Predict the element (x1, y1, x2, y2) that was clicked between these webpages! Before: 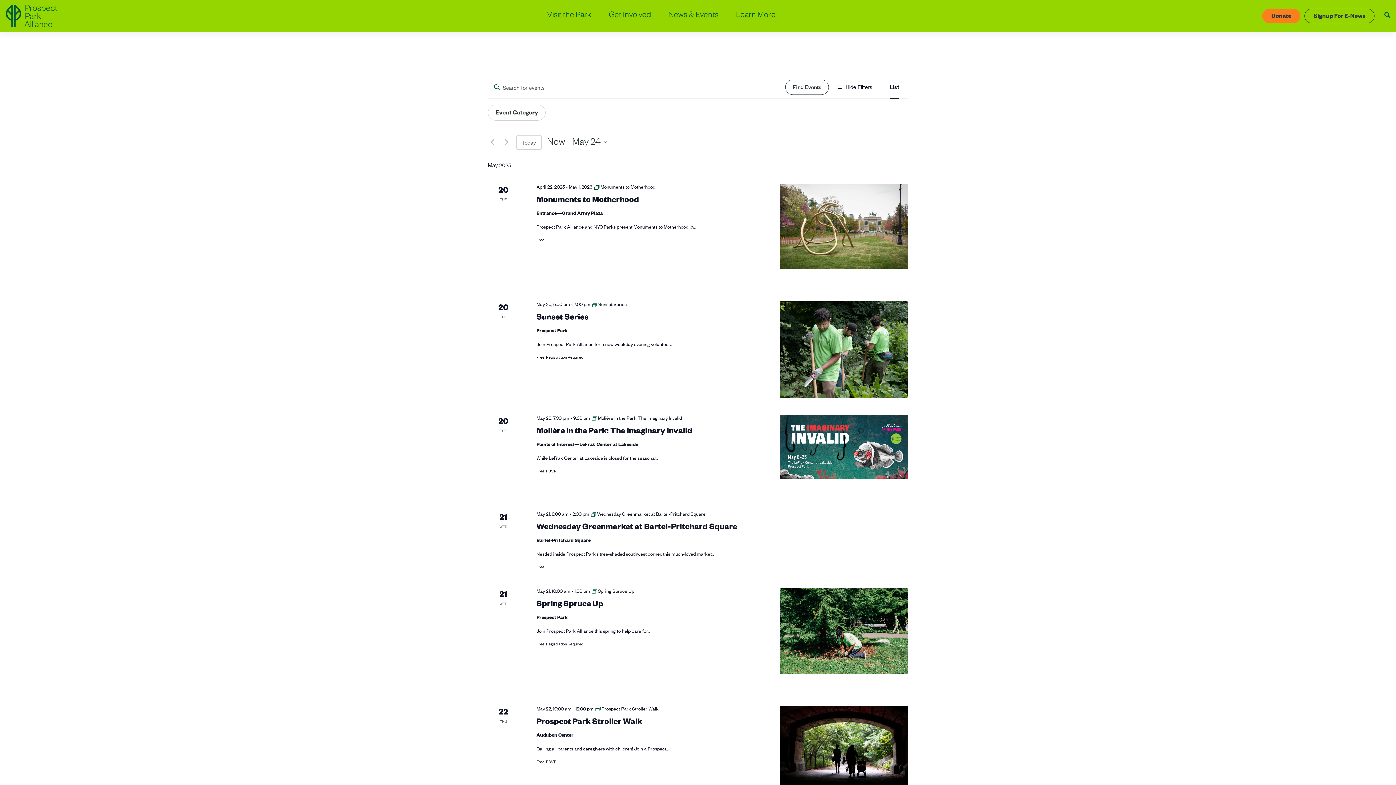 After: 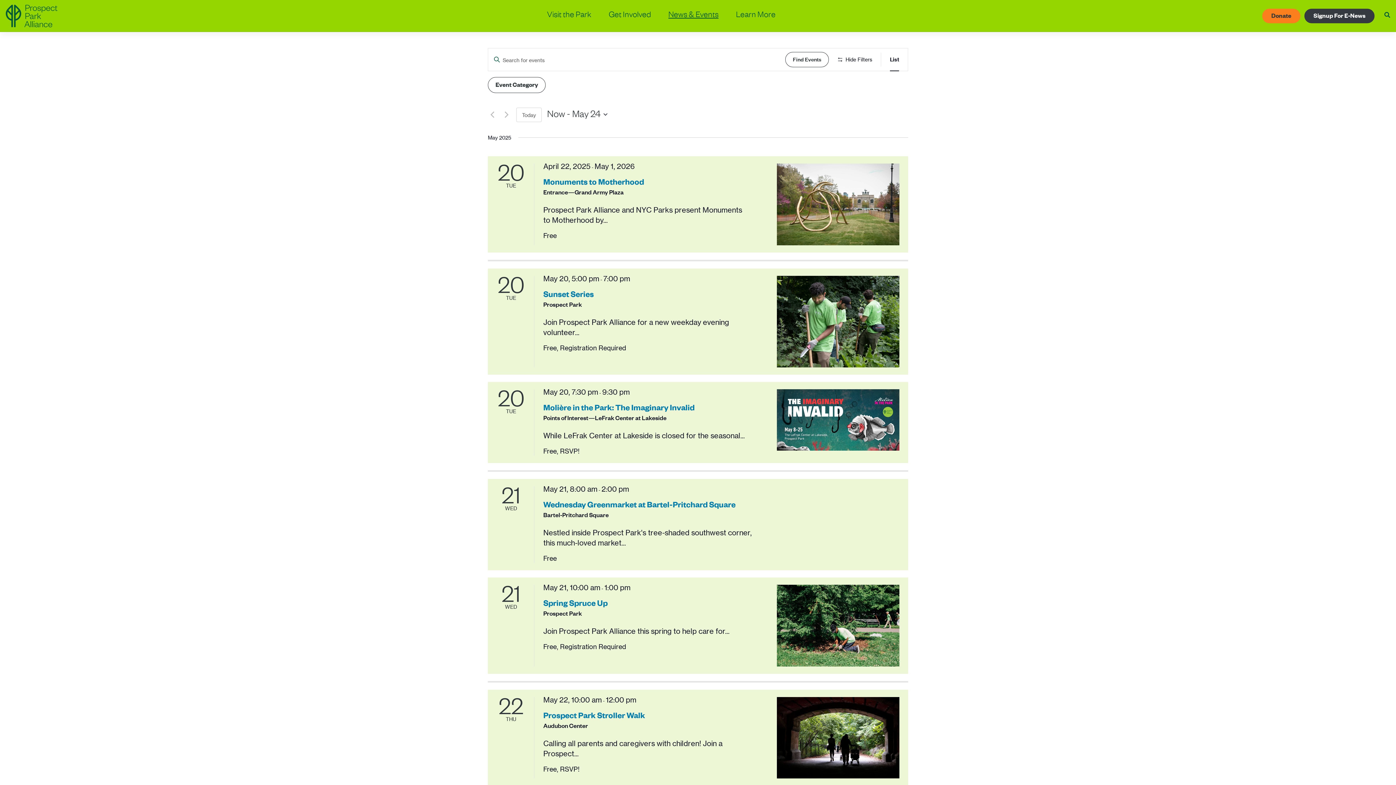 Action: bbox: (1304, 8, 1374, 23) label: Signup For E-News